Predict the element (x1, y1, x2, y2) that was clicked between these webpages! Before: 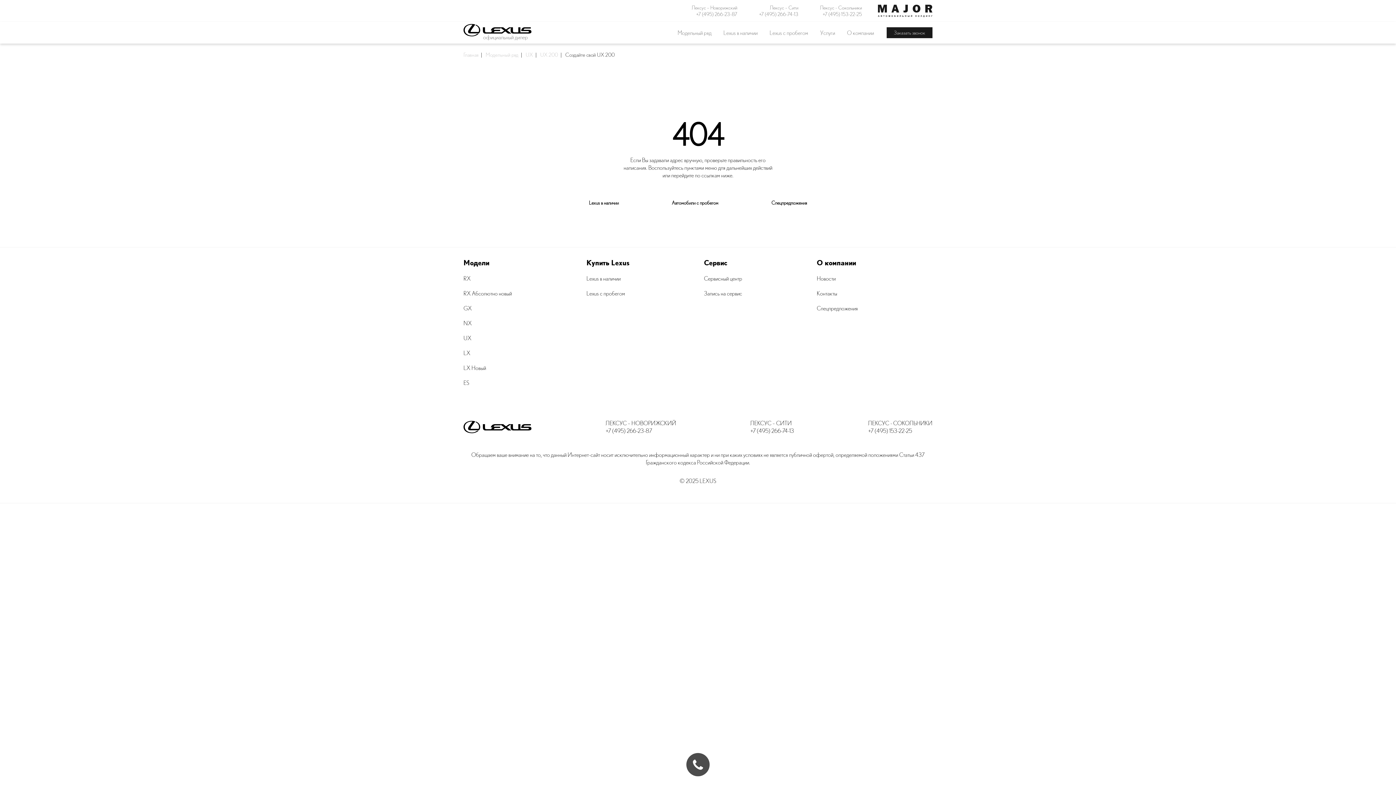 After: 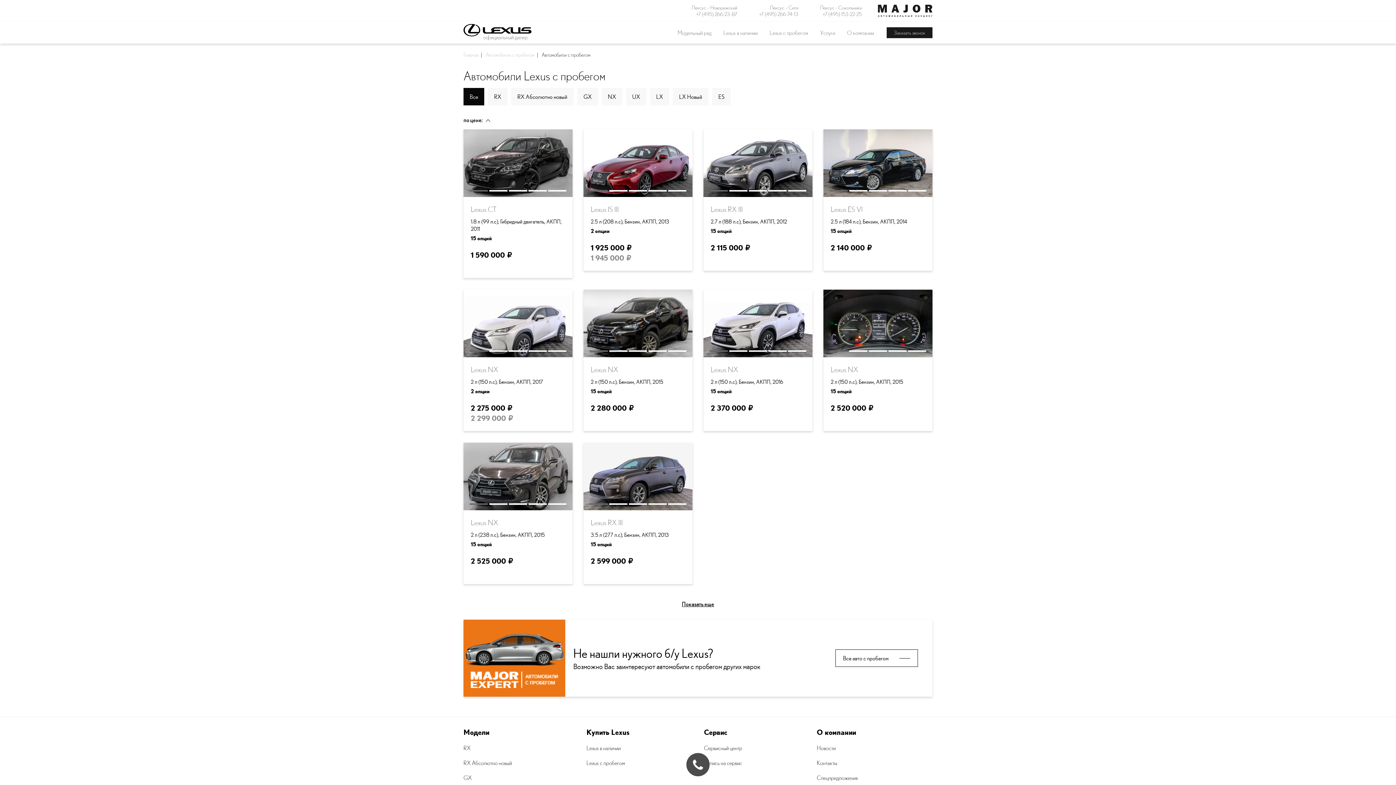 Action: label: Lexus с пробегом bbox: (586, 286, 704, 301)